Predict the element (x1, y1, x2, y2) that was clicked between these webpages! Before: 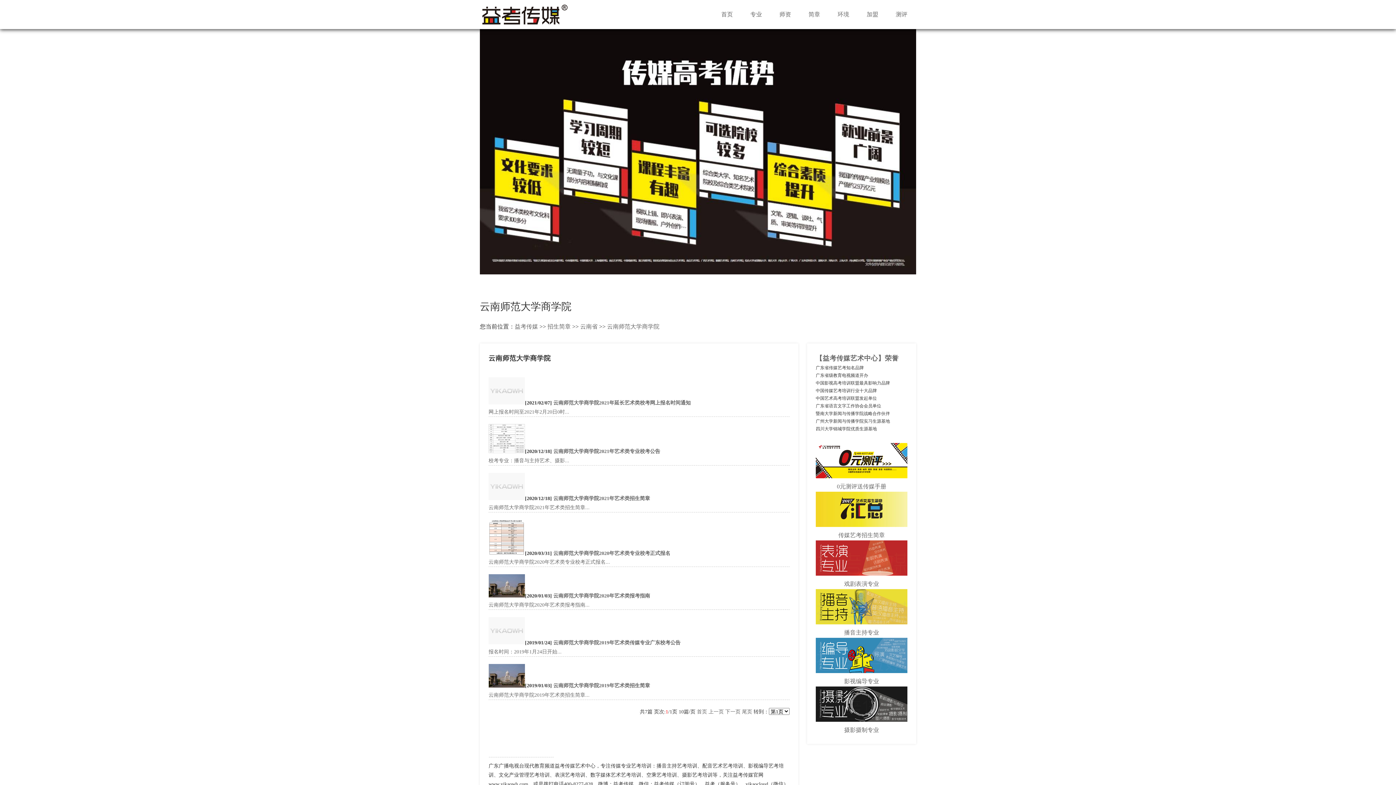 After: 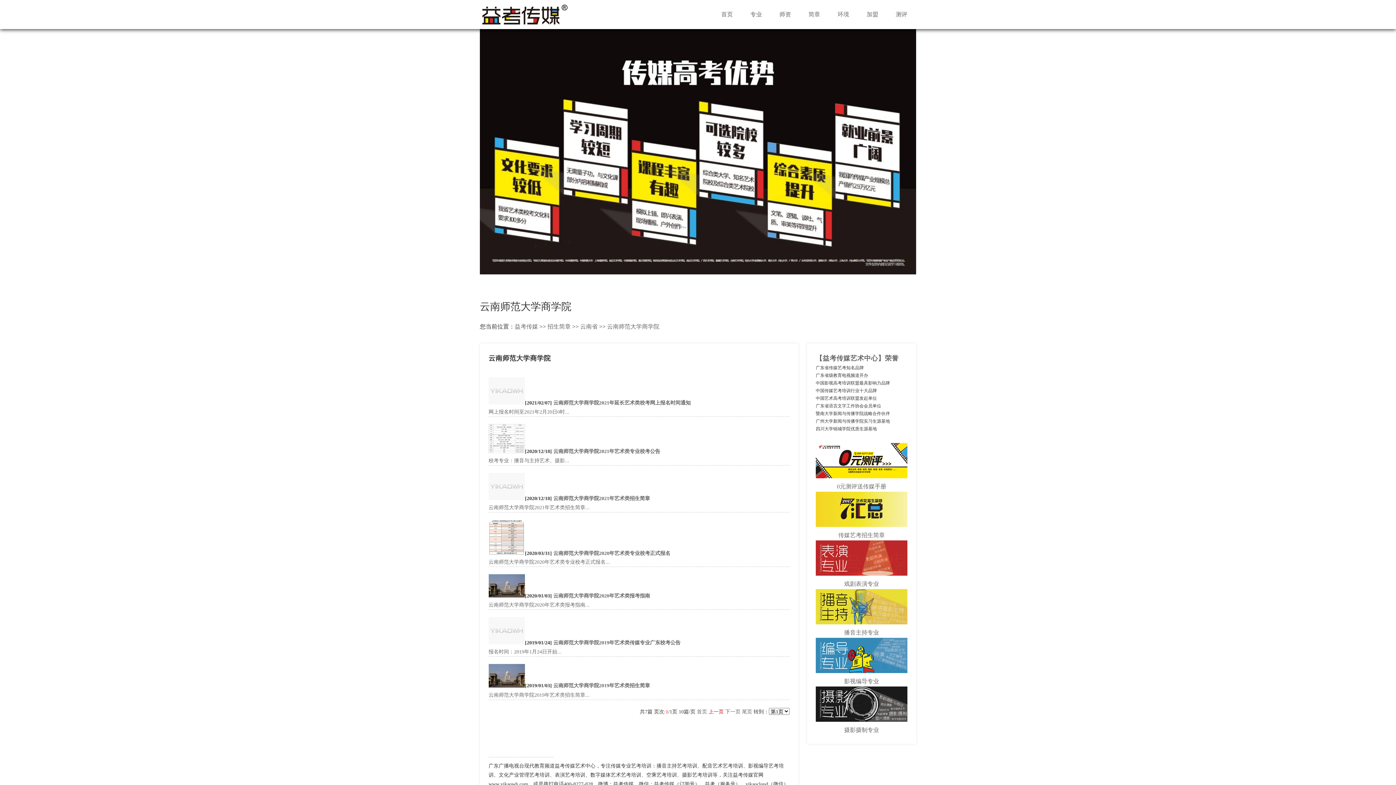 Action: label: 上一页 bbox: (708, 709, 724, 714)